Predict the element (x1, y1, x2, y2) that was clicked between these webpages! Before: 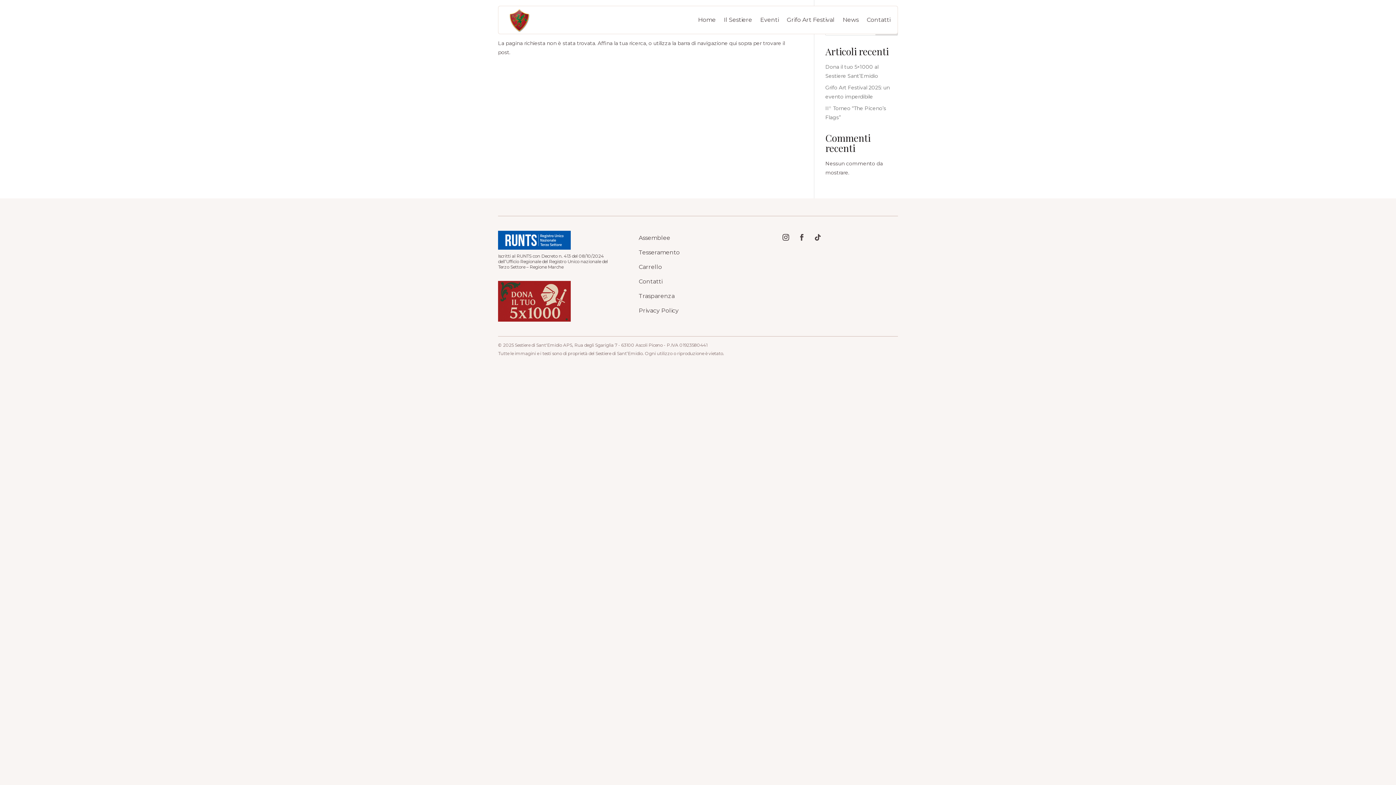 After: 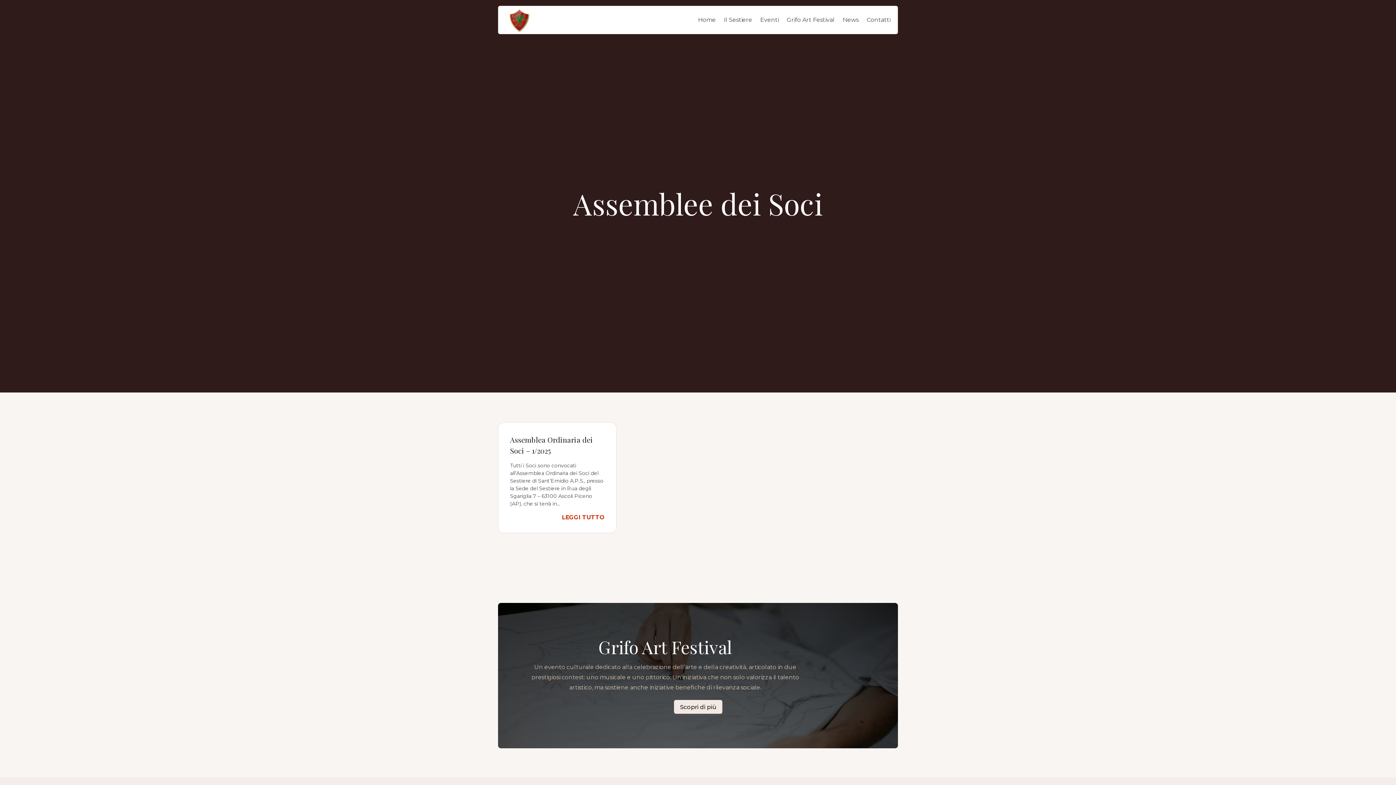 Action: label: Assemblee bbox: (638, 234, 670, 241)